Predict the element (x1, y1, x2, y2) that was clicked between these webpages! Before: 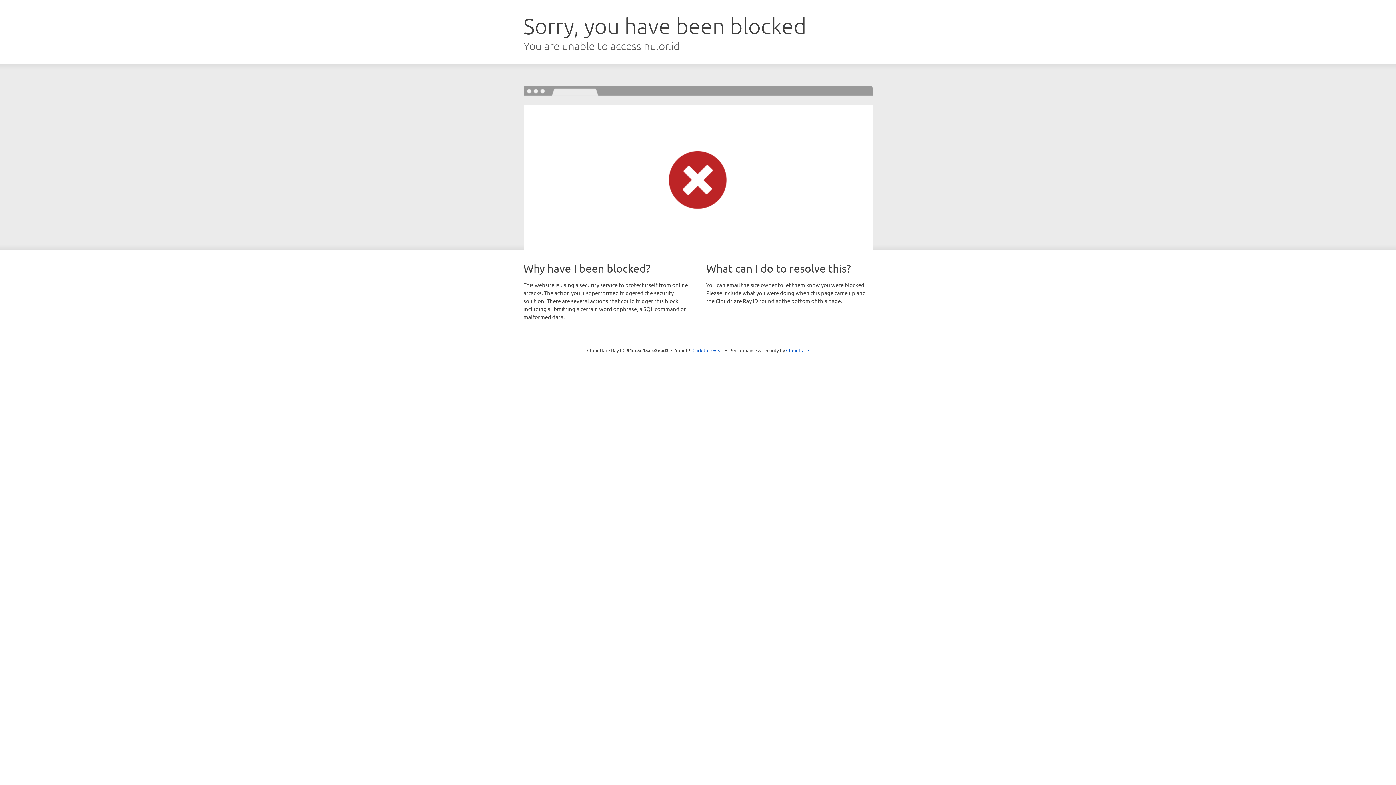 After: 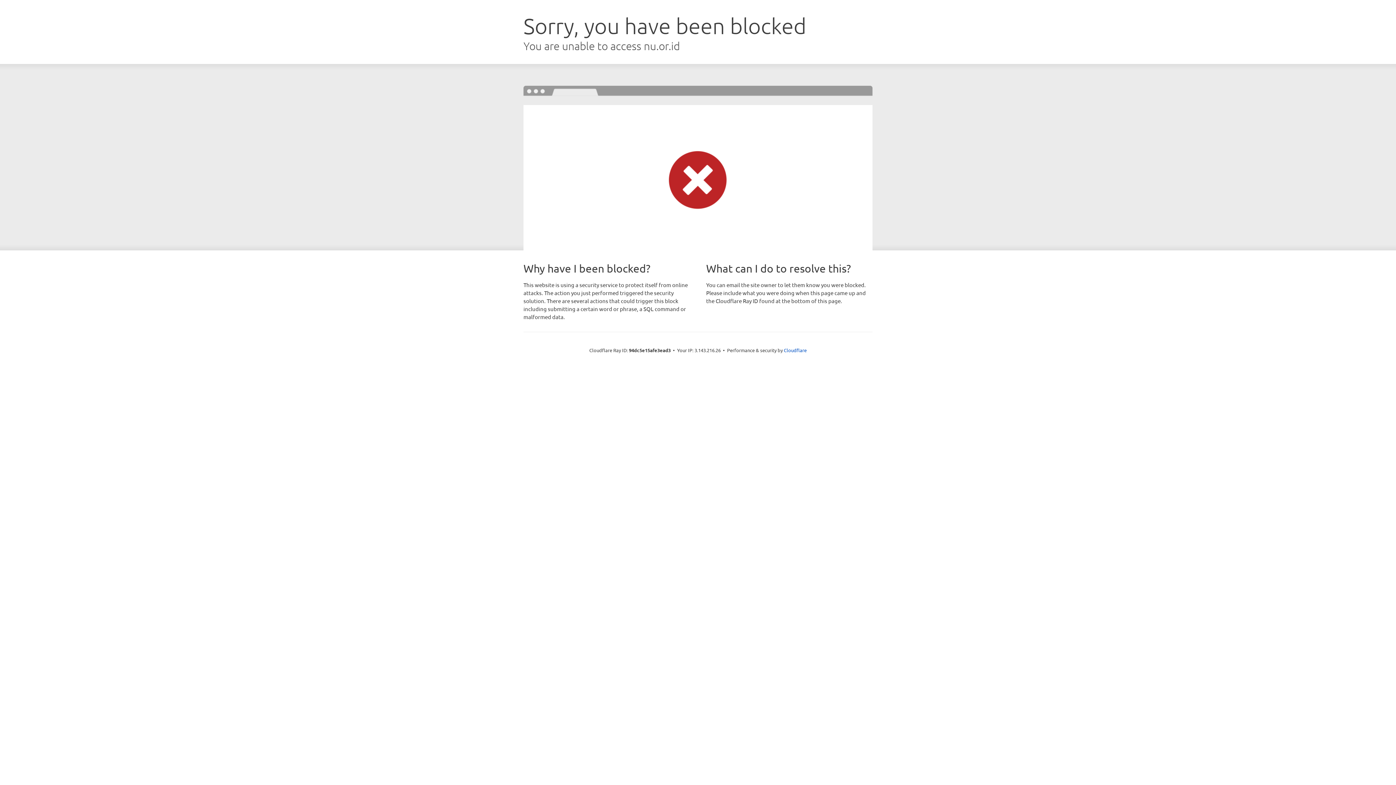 Action: bbox: (692, 346, 723, 353) label: Click to reveal